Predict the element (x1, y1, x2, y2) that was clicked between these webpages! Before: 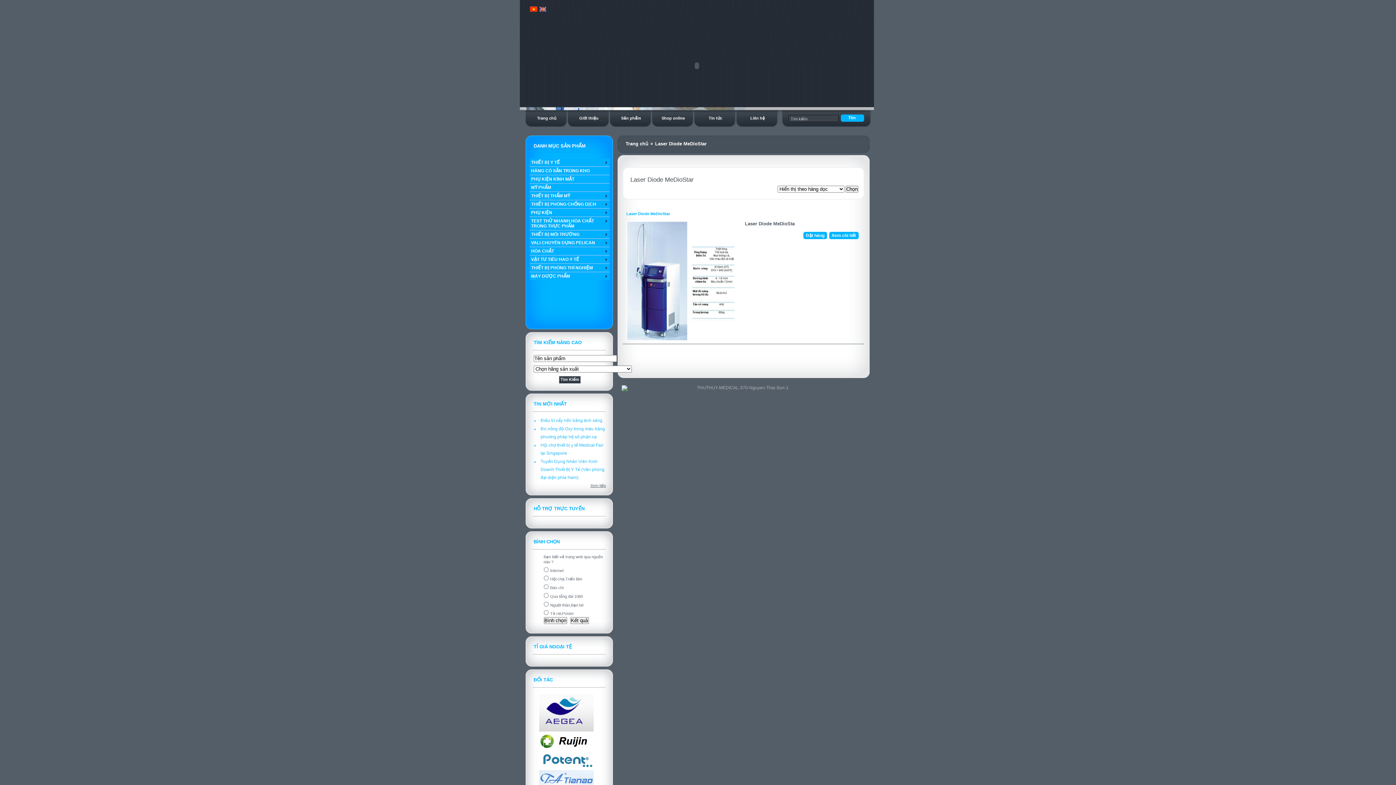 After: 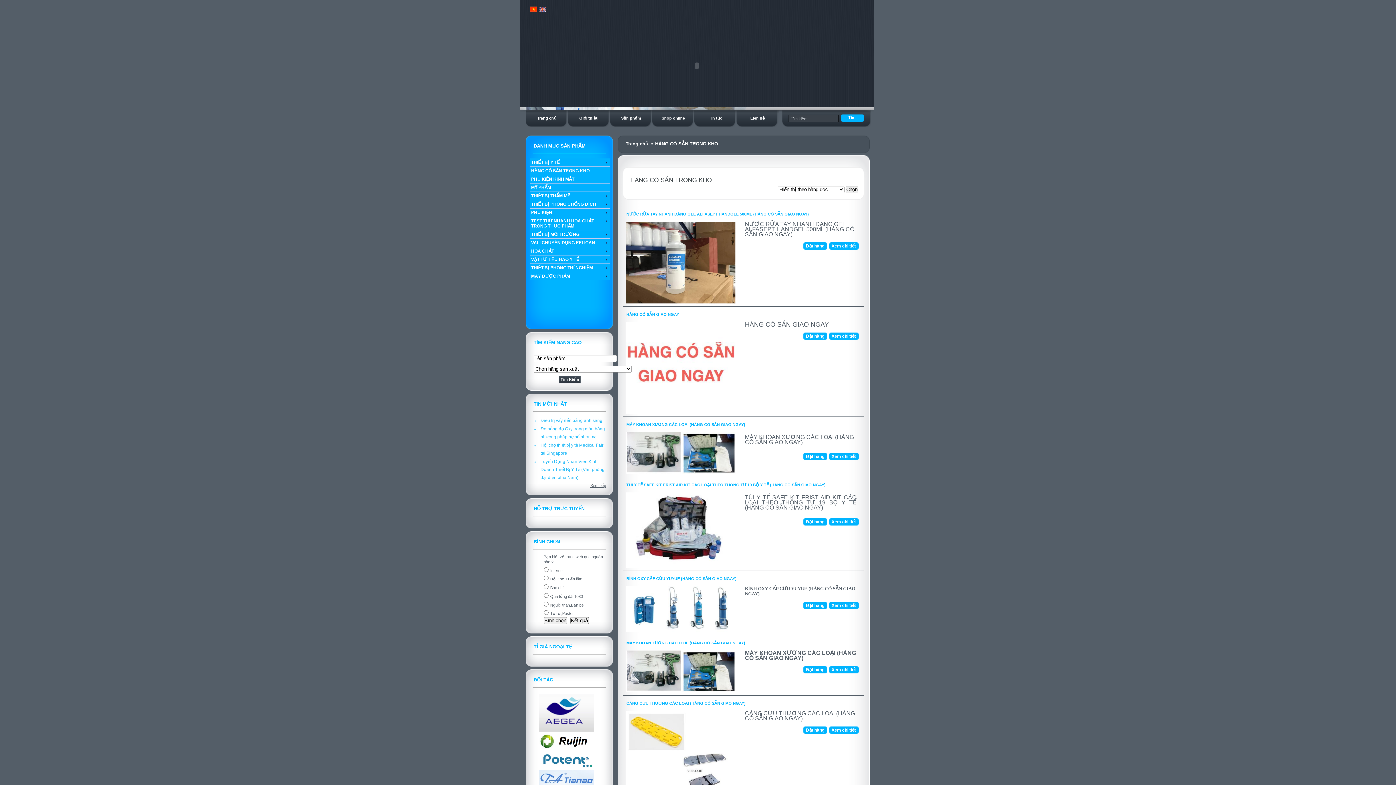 Action: bbox: (529, 167, 609, 175) label: HÀNG CÓ SẴN TRONG KHO